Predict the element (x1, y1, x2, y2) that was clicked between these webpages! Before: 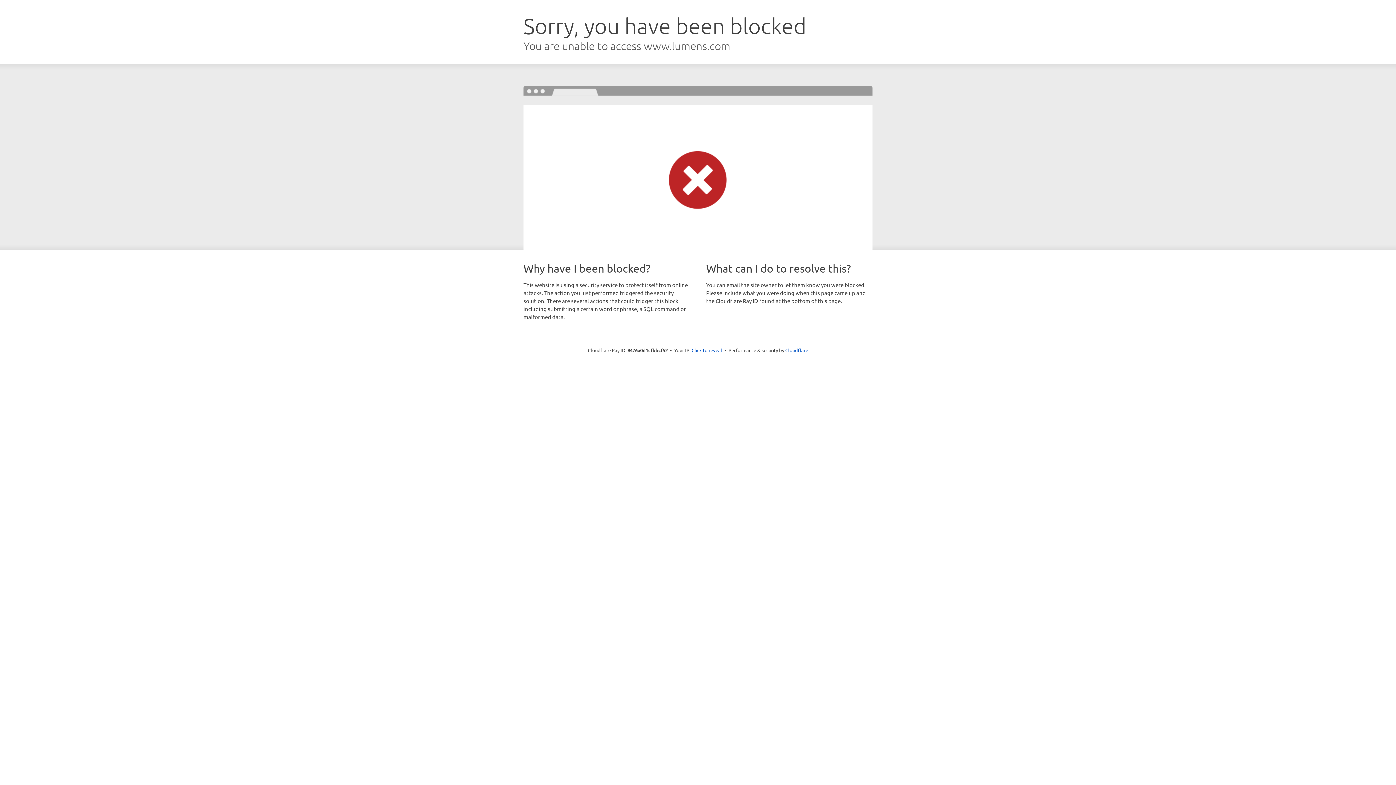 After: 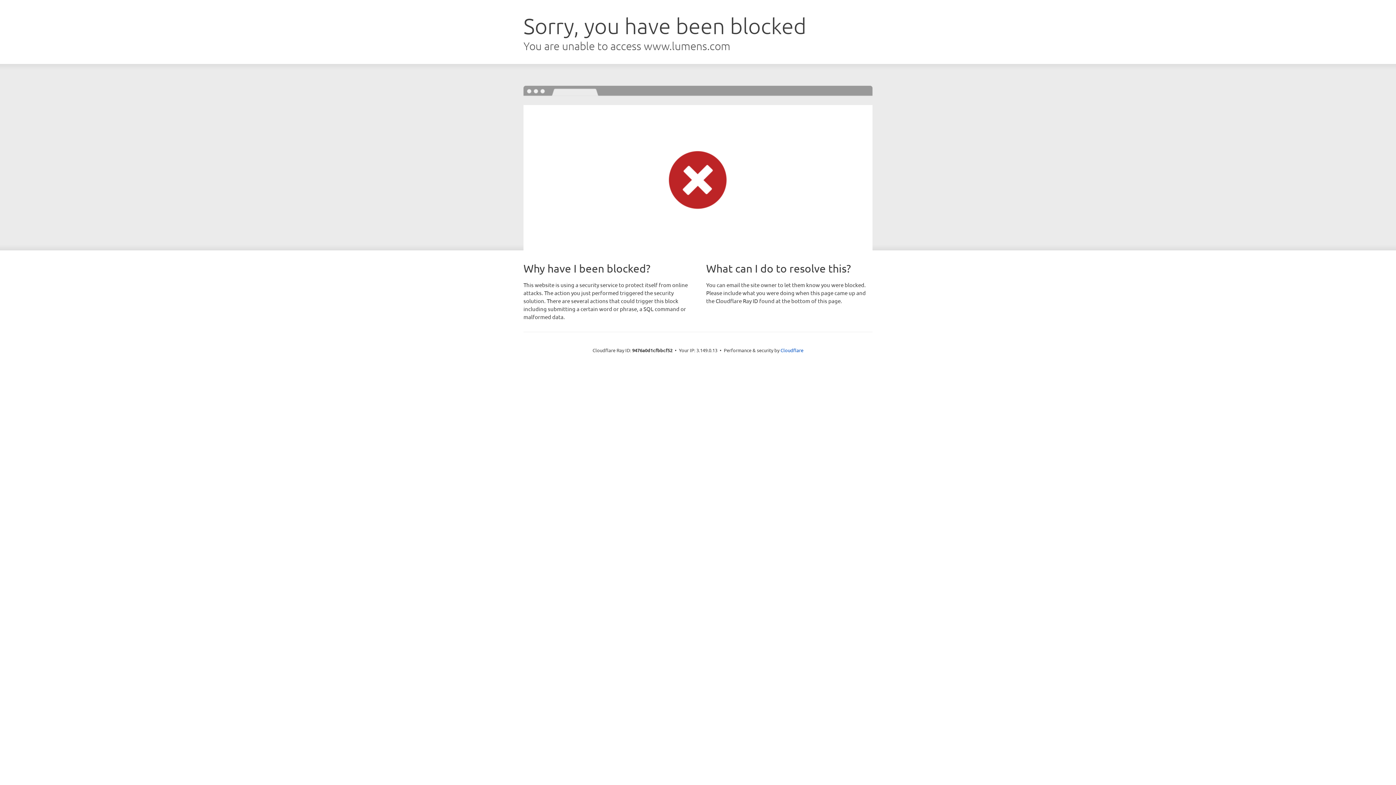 Action: label: Click to reveal bbox: (691, 346, 722, 353)